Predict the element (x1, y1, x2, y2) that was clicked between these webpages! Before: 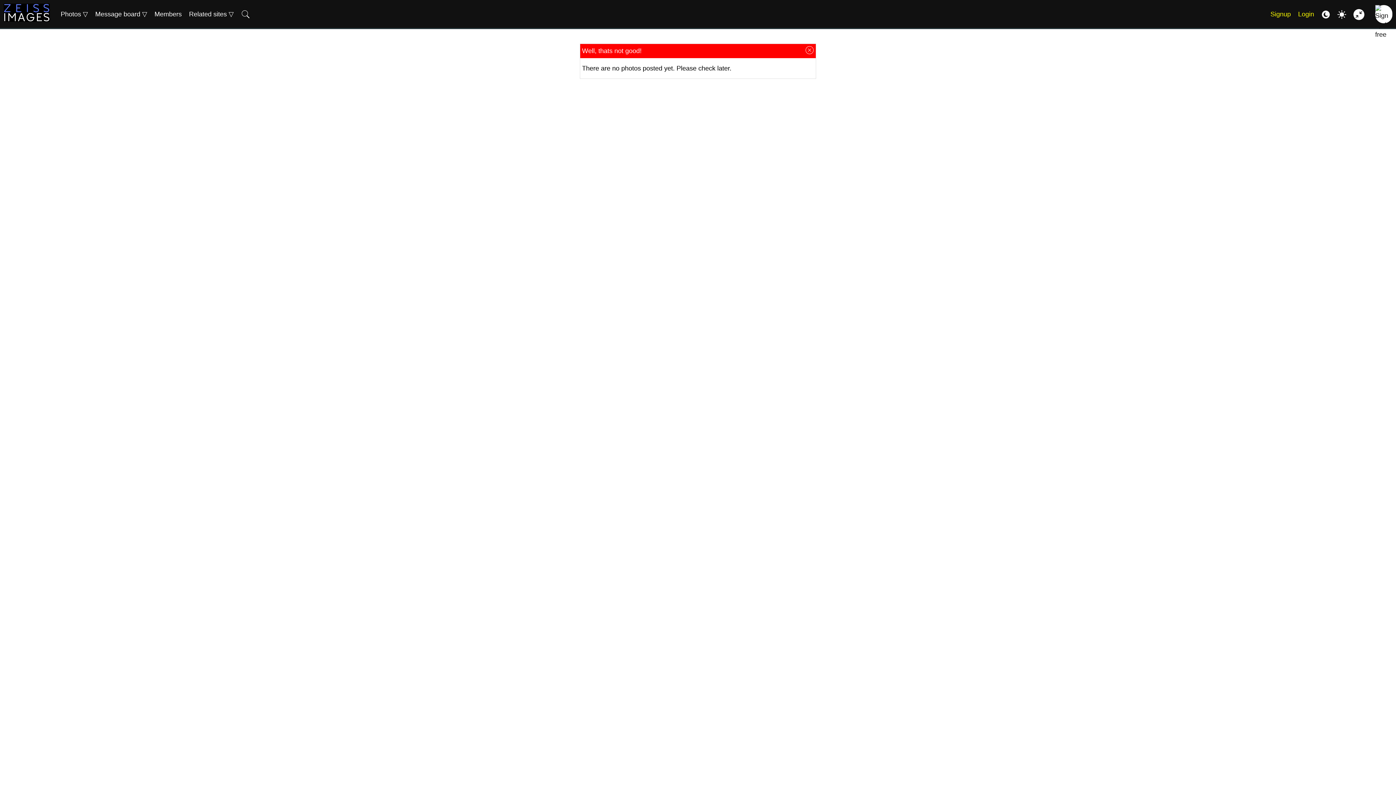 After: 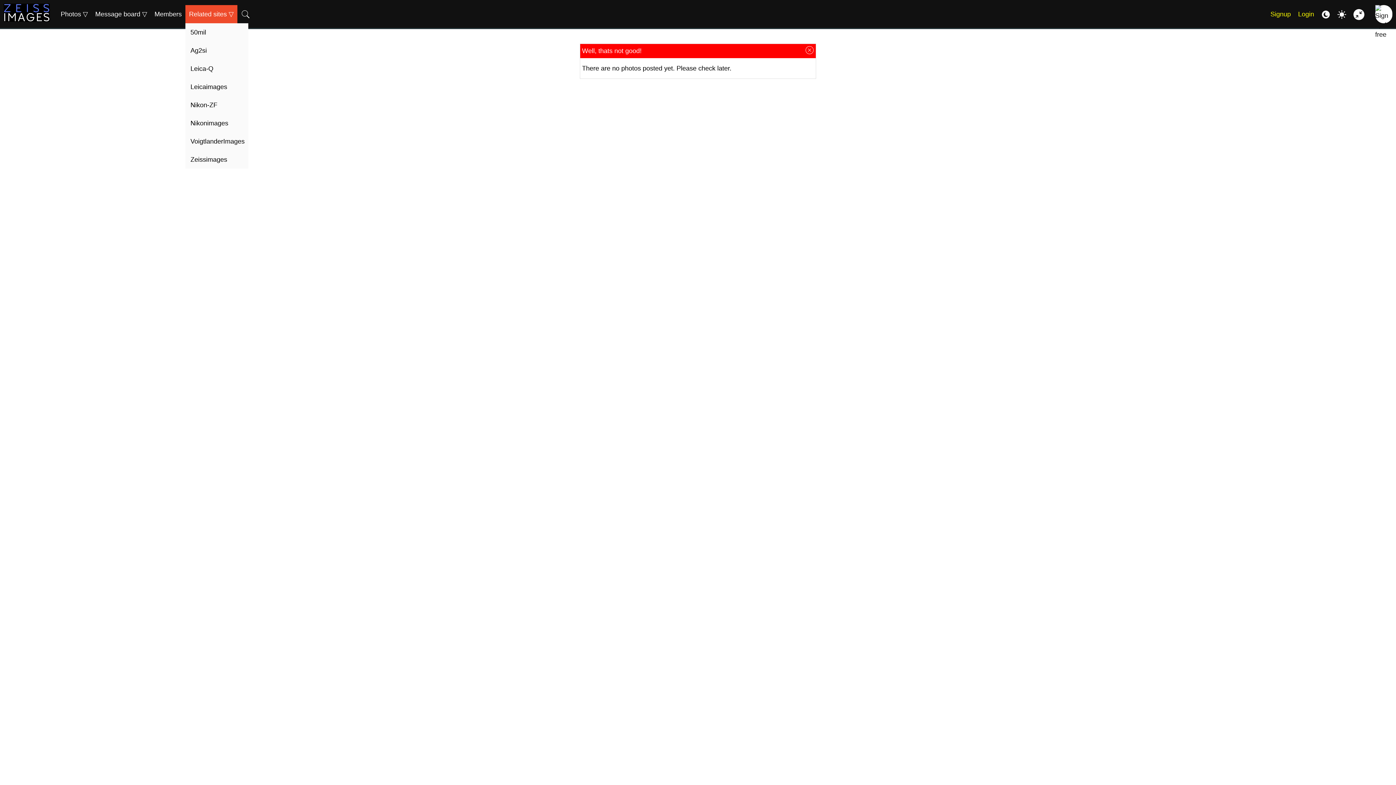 Action: label: Related sites ▽ bbox: (185, 4, 237, 23)